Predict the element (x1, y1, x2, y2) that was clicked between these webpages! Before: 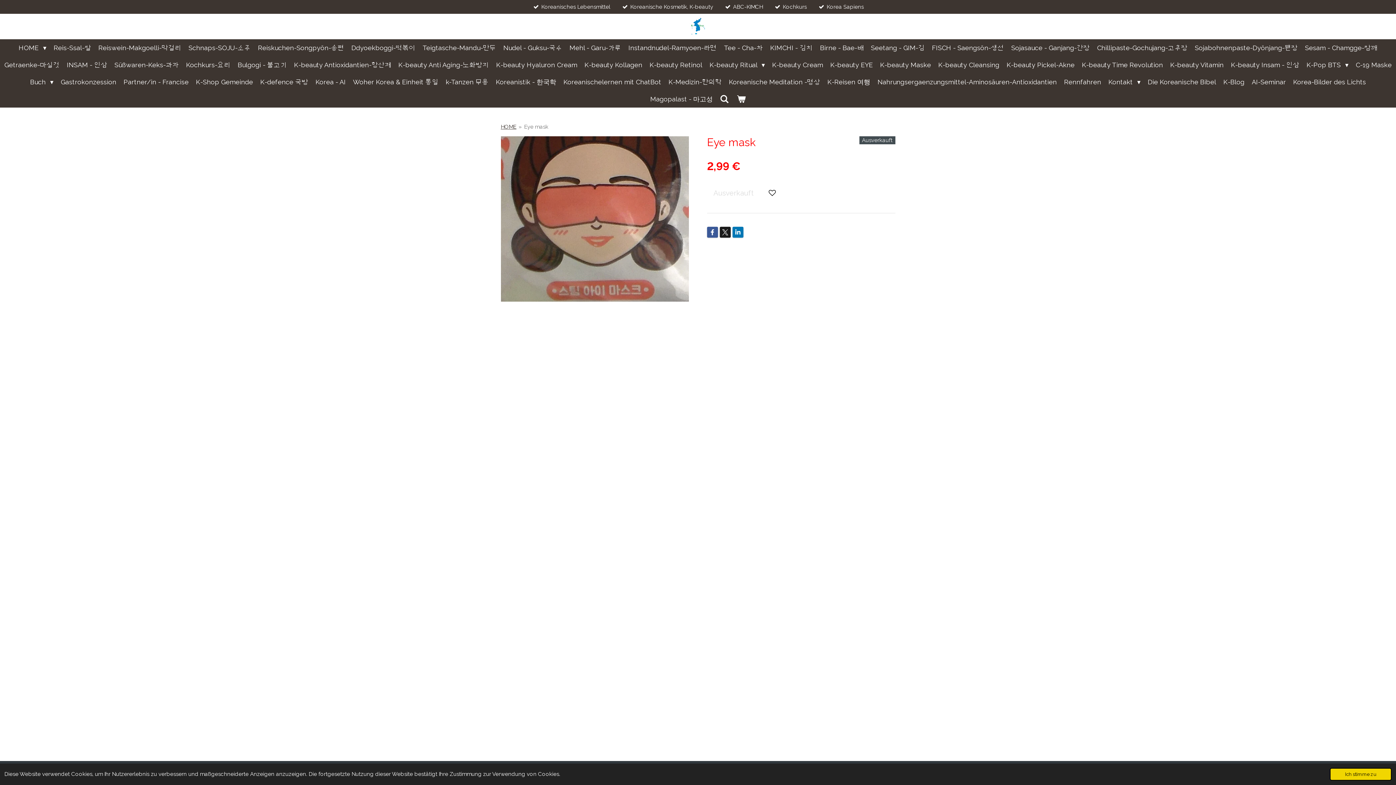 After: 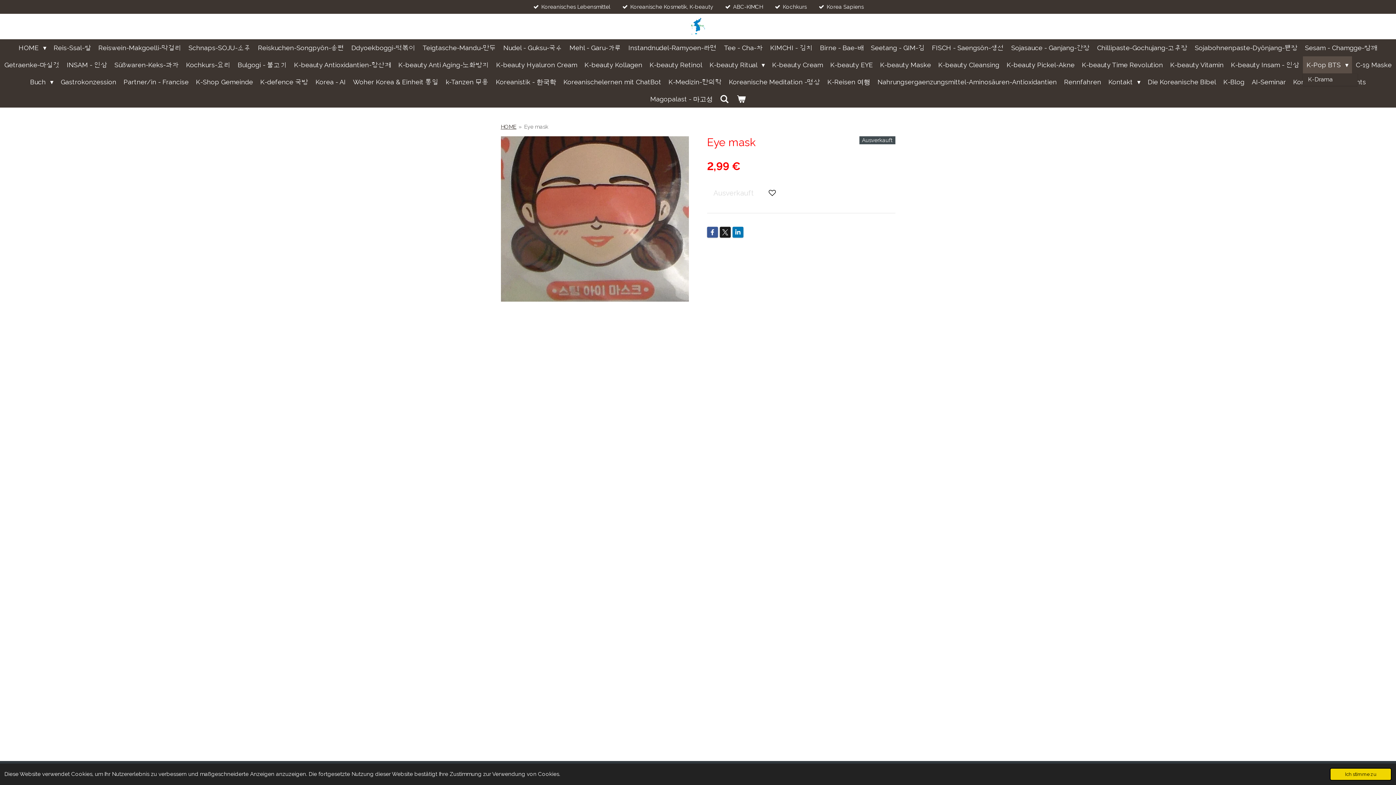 Action: bbox: (1303, 56, 1352, 73) label: K-Pop BTS 